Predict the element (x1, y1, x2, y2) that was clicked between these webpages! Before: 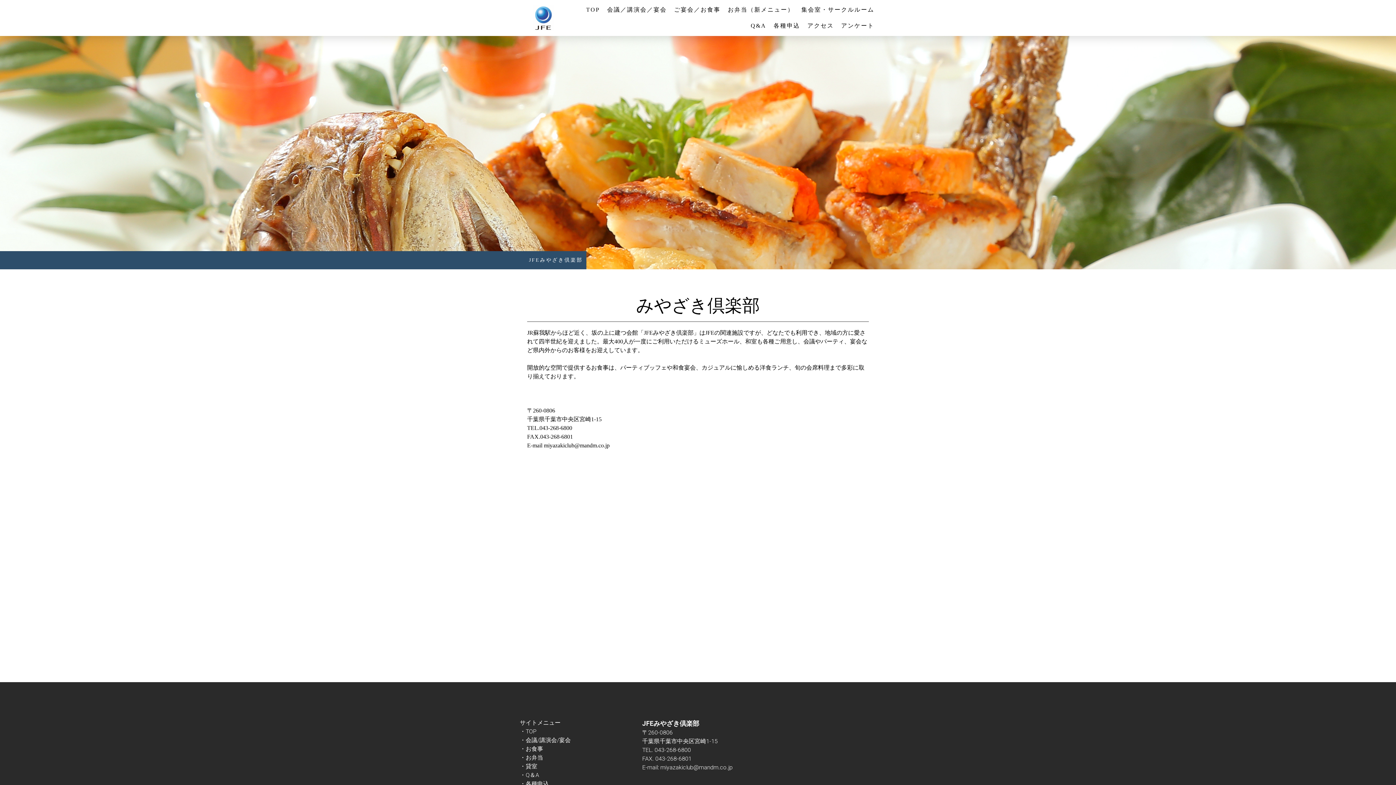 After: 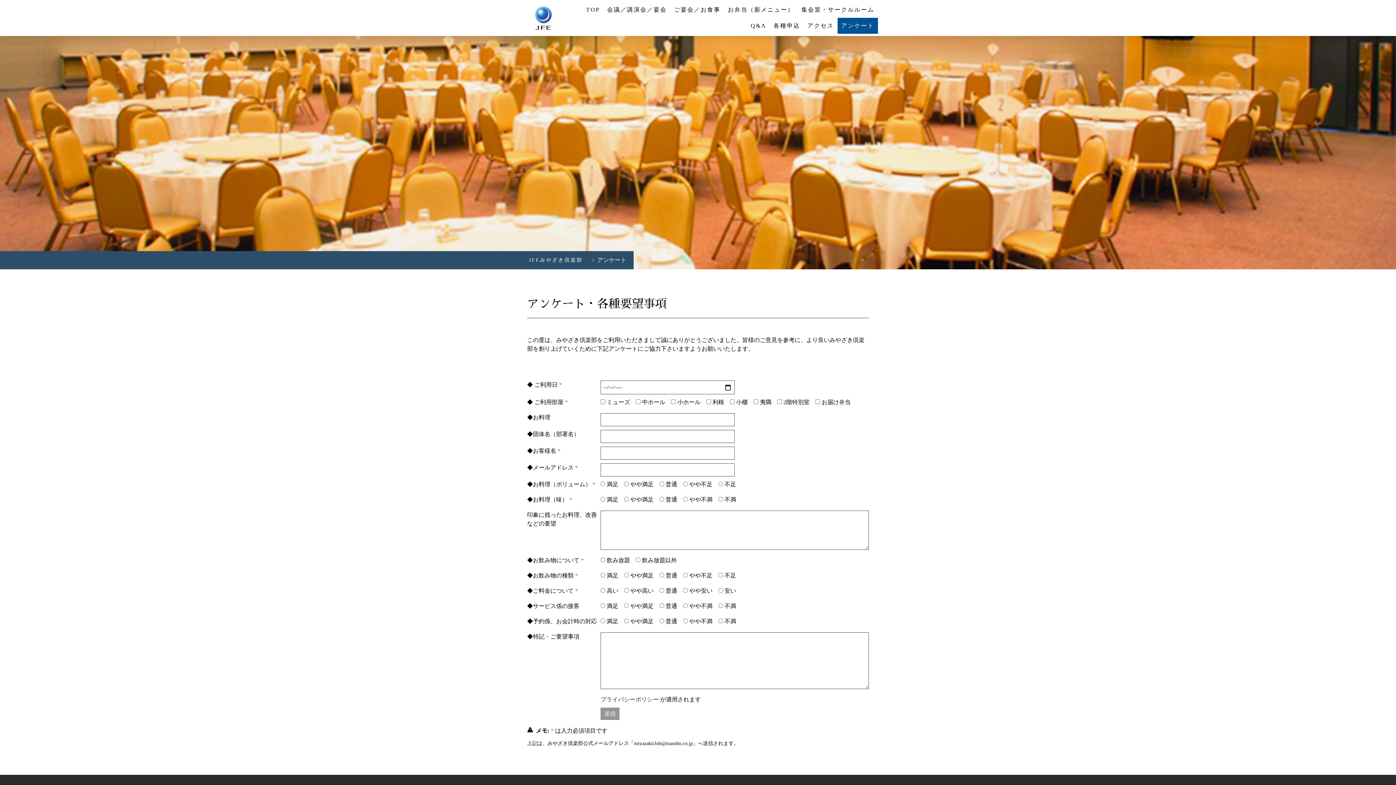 Action: bbox: (837, 17, 878, 33) label: アンケート